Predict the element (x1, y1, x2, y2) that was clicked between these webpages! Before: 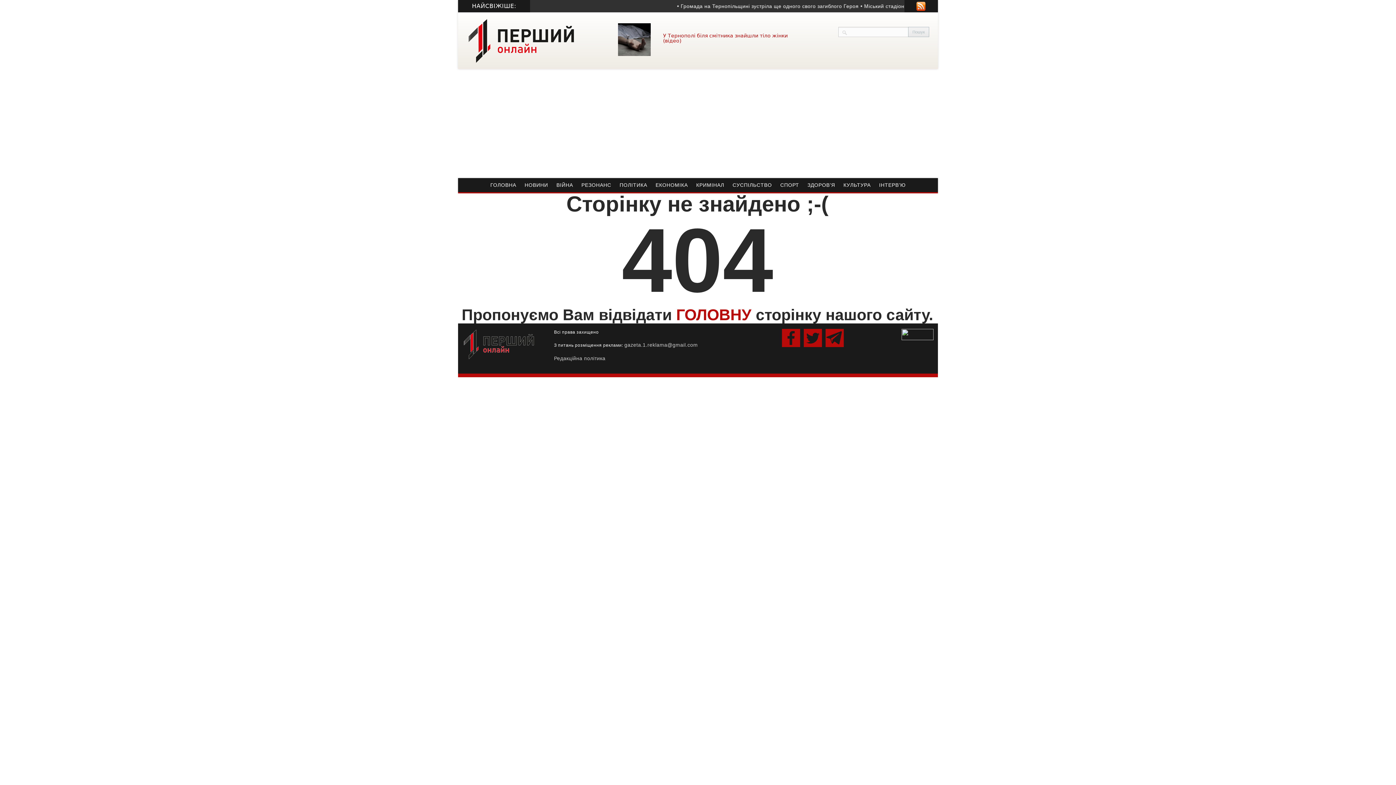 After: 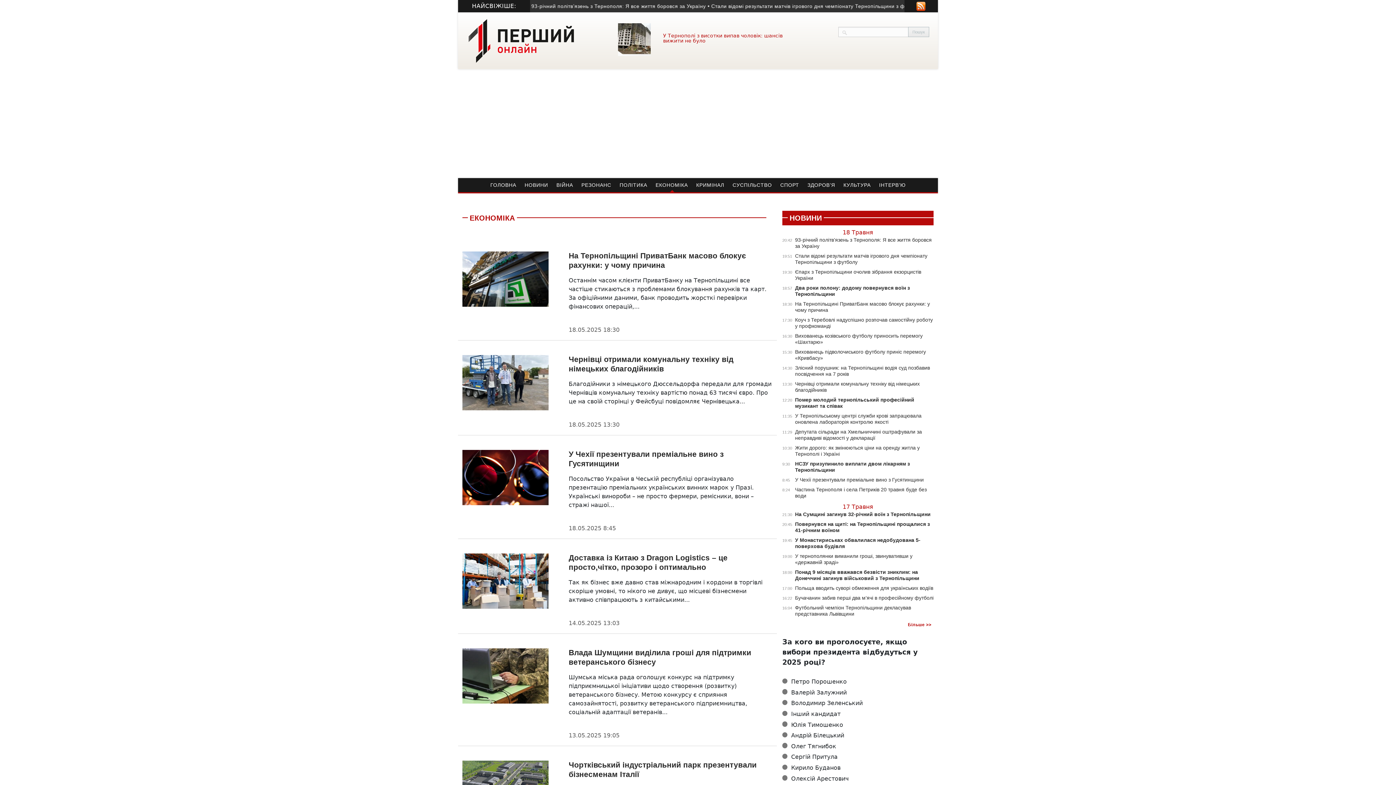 Action: label: ЕКОНОМІКА bbox: (655, 181, 688, 189)